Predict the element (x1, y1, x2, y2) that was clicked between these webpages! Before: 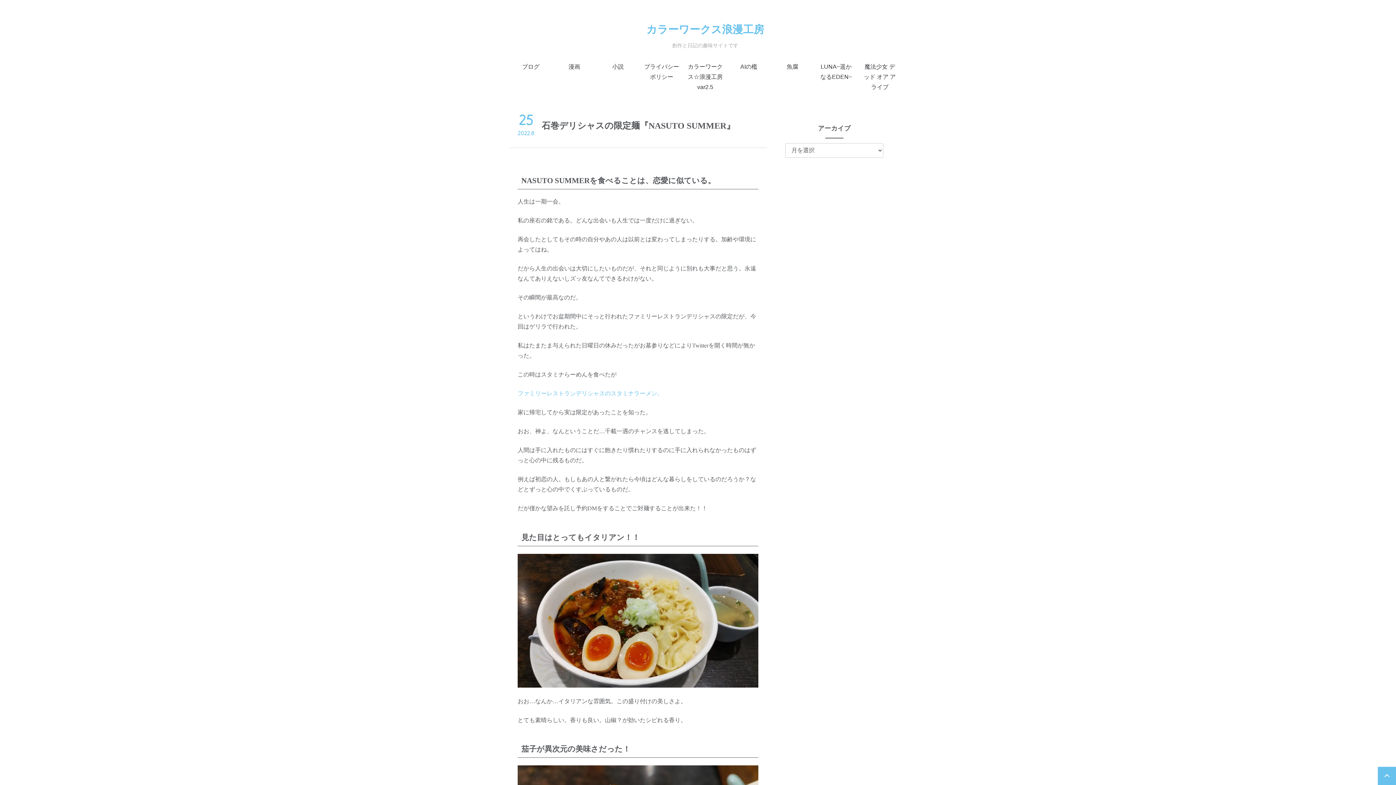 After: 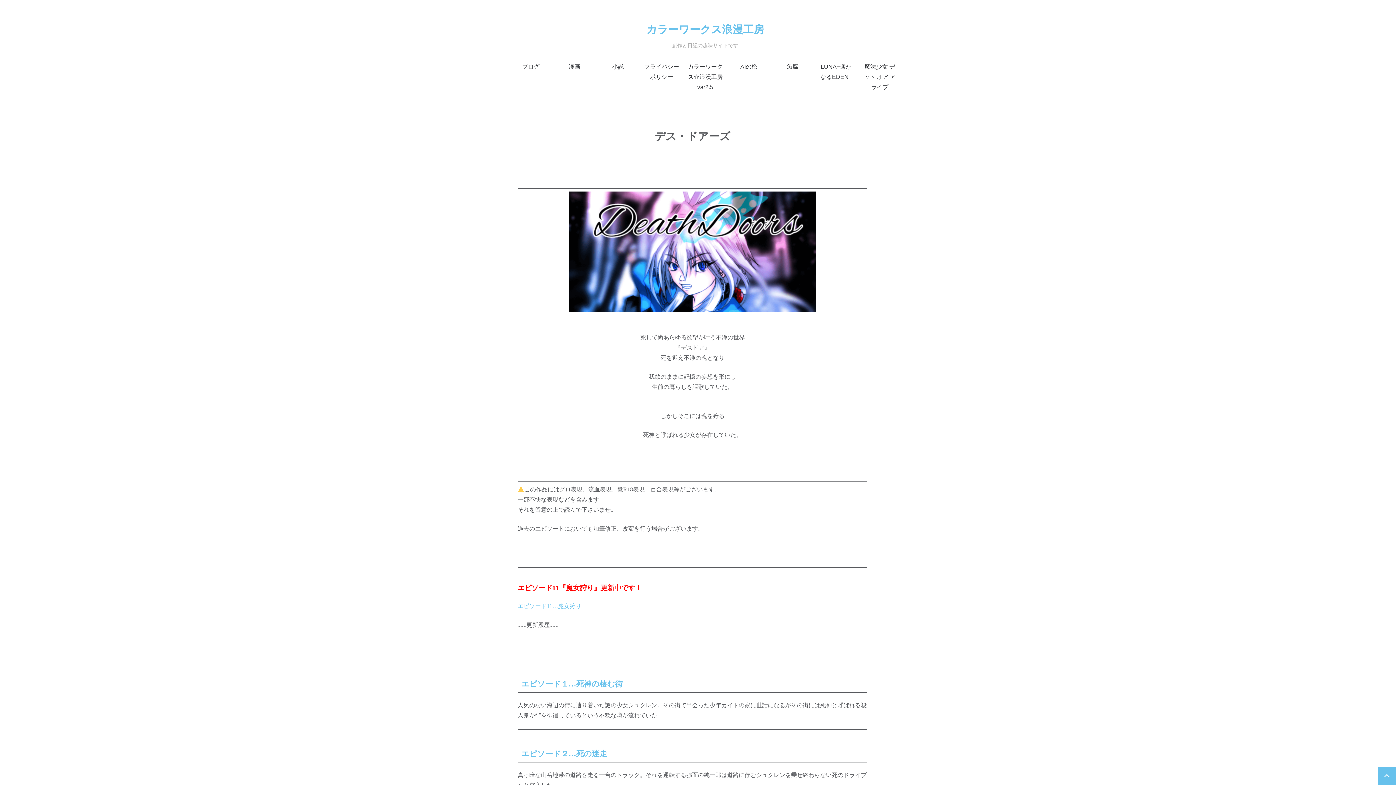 Action: label: 小説 bbox: (596, 57, 640, 76)